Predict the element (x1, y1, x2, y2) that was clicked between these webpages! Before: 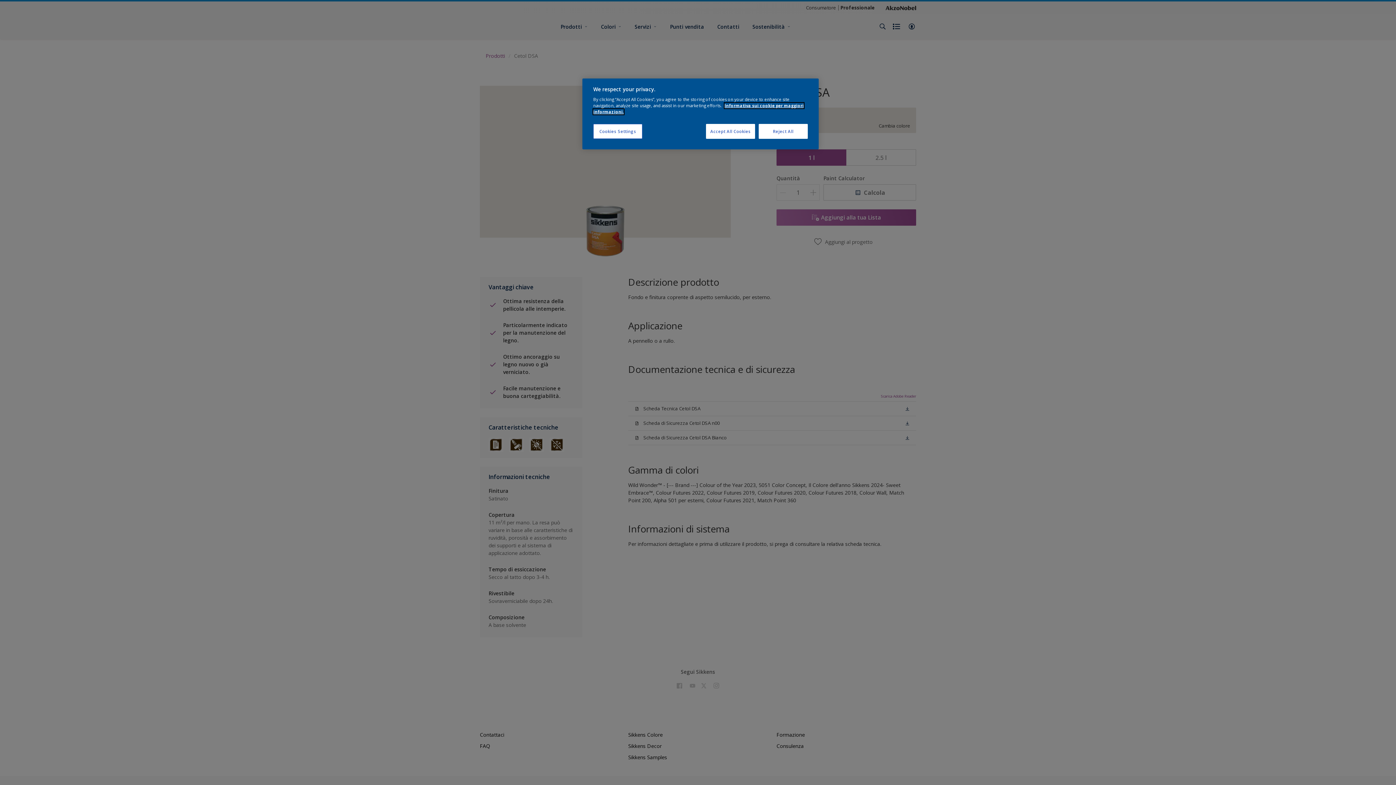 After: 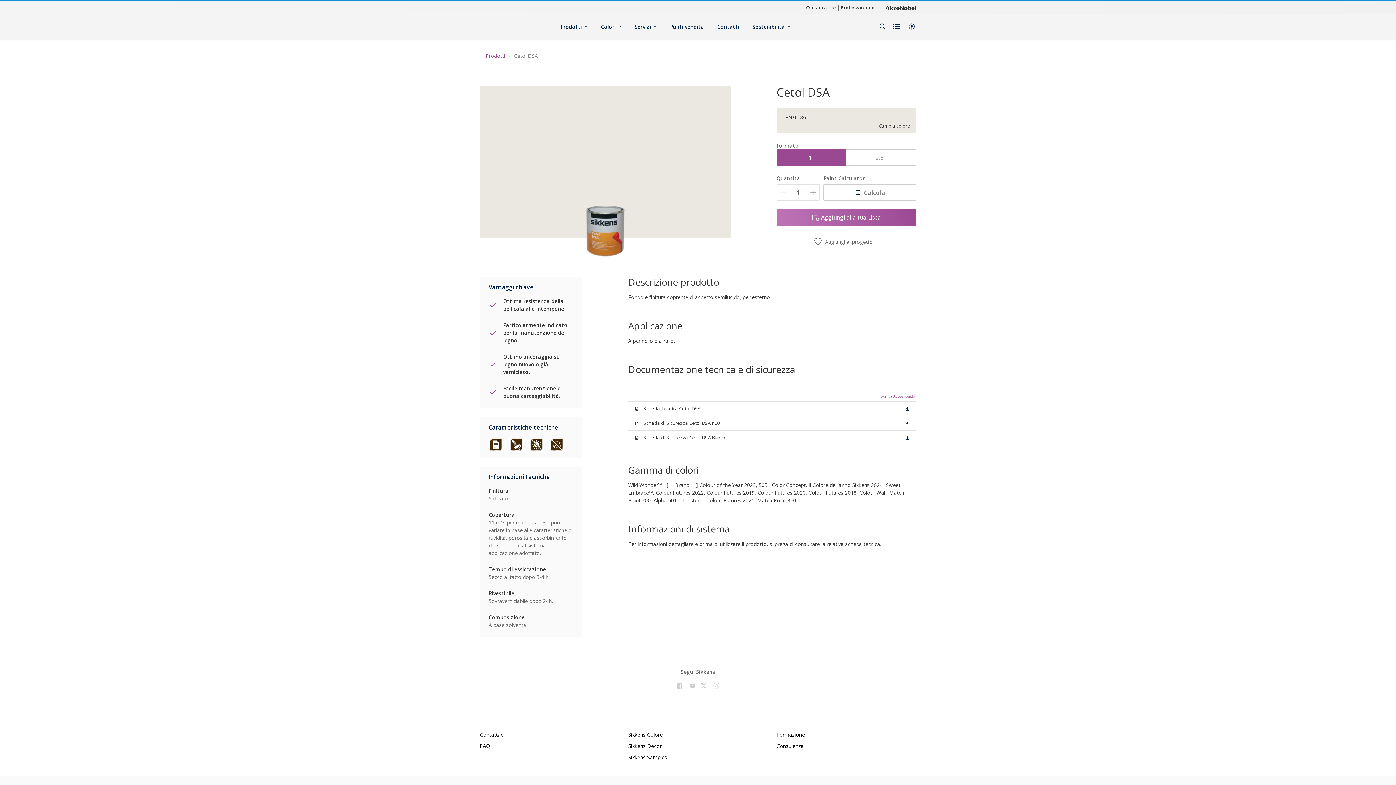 Action: label: Accept All Cookies bbox: (706, 124, 755, 138)